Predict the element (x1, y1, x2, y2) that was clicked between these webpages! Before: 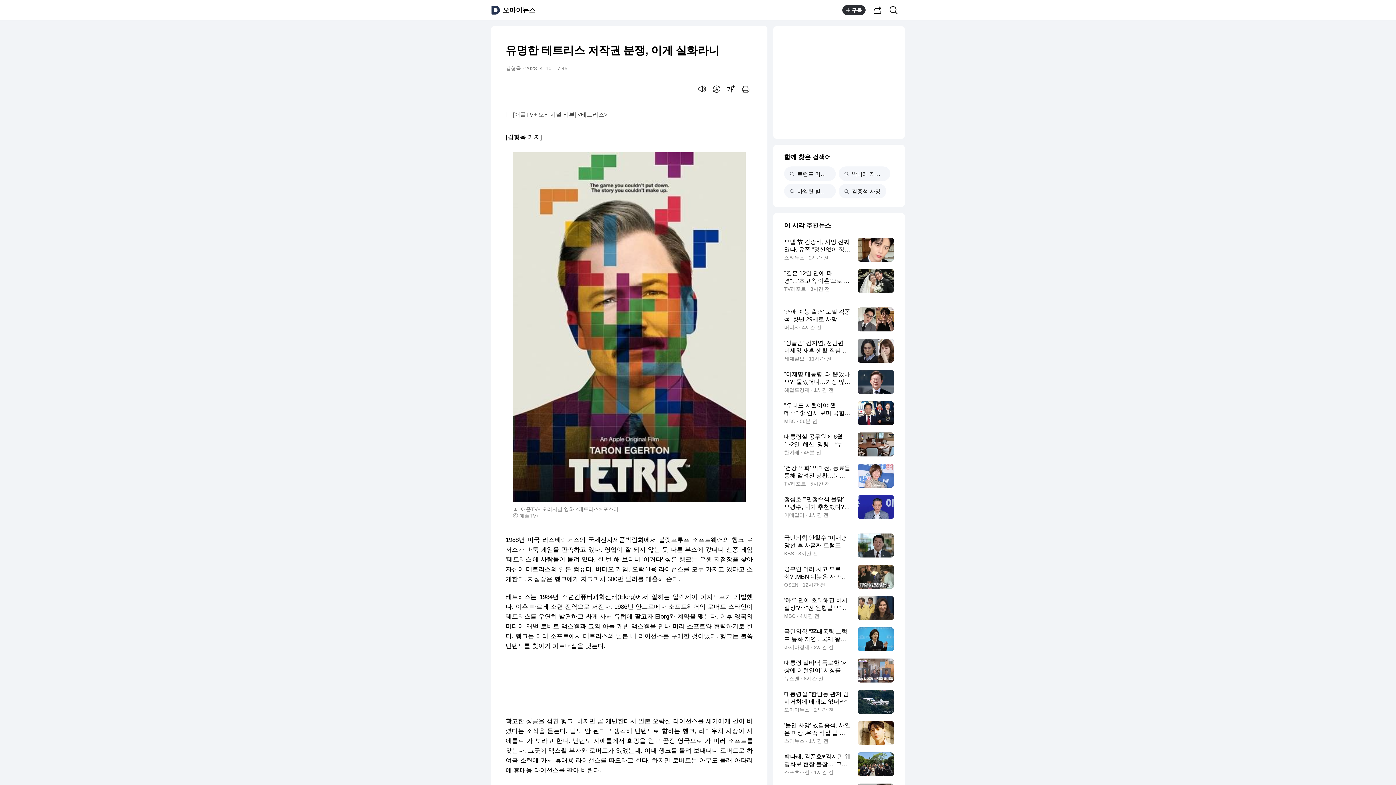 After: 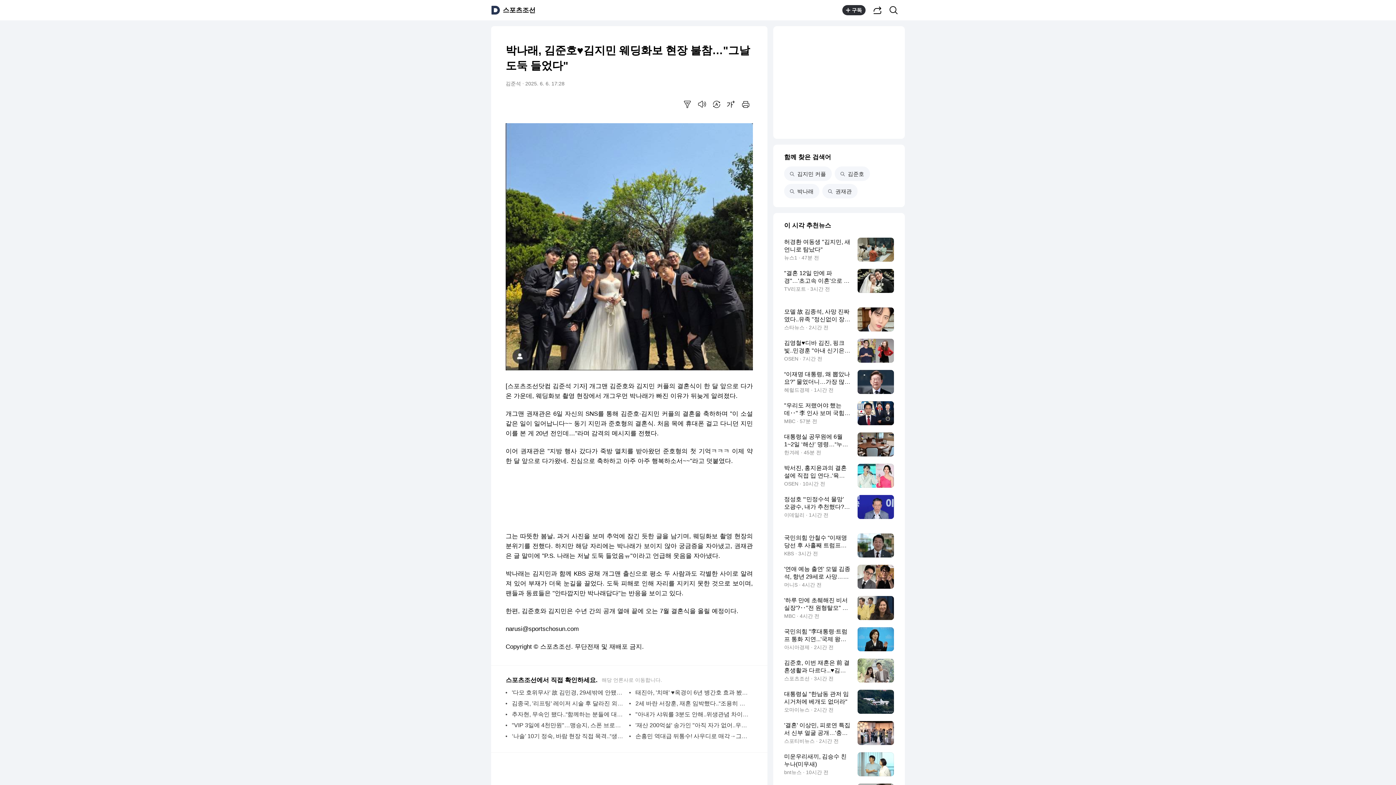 Action: label: 박나래, 김준호♥김지민 웨딩화보 현장 불참…"그날 도둑 들었다"
스포츠조선 · 1시간 전 bbox: (784, 752, 894, 776)